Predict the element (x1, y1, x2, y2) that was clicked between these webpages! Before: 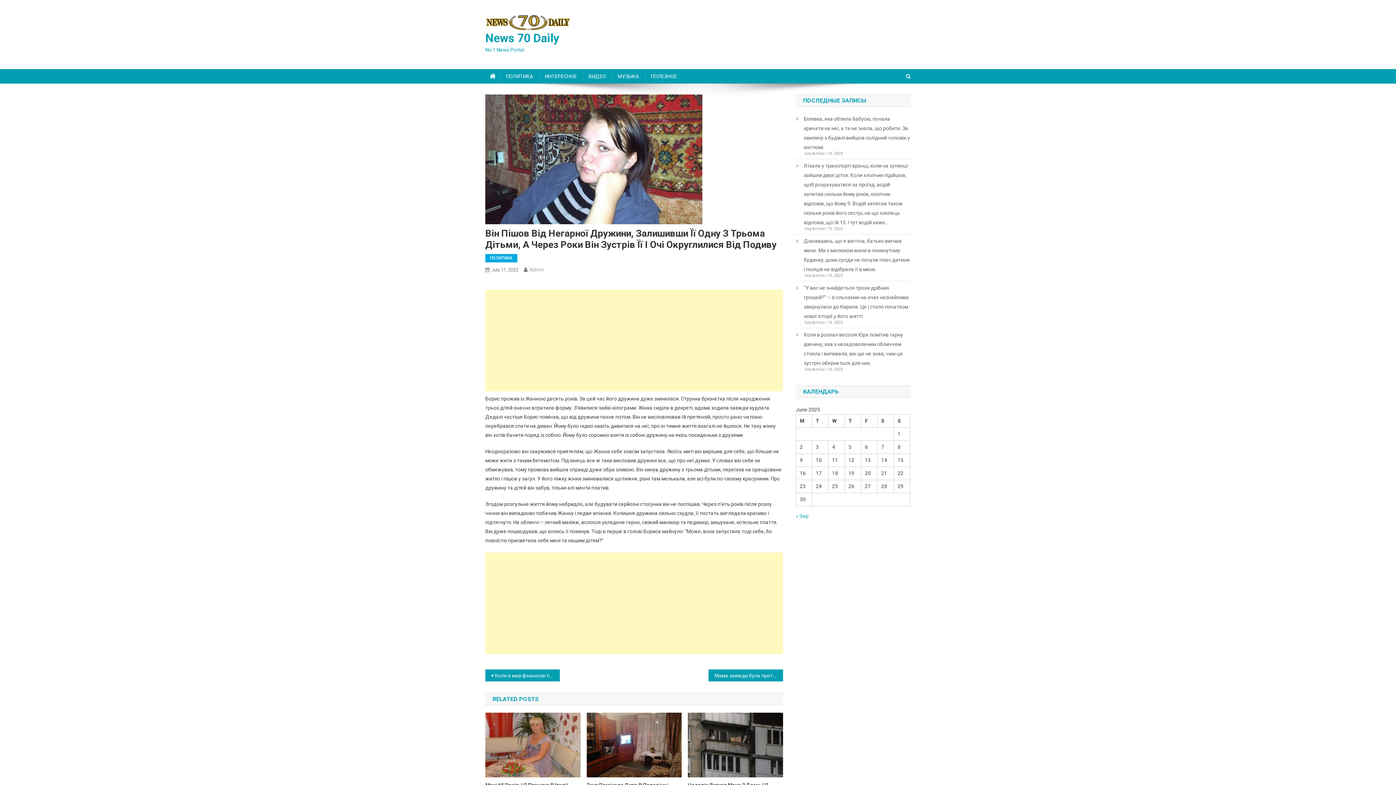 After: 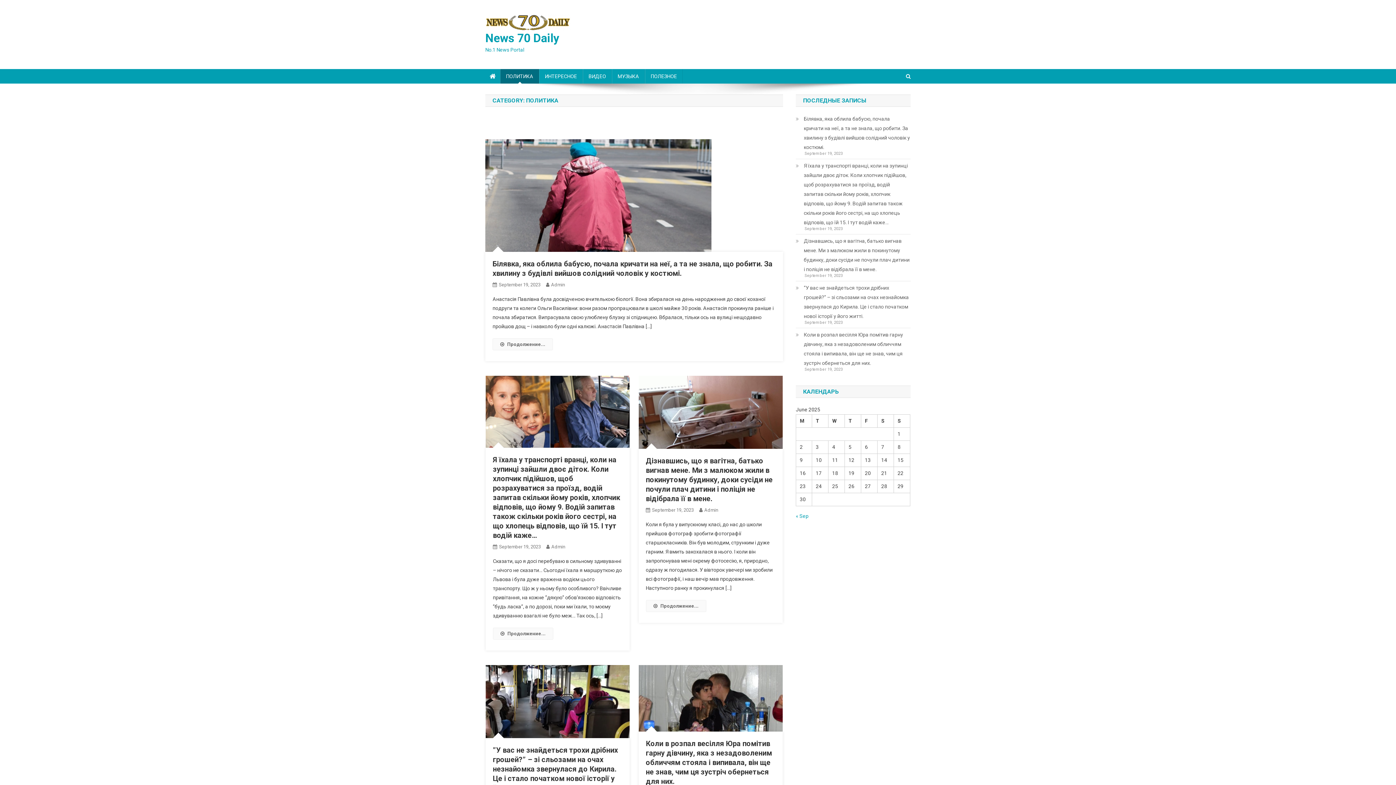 Action: bbox: (500, 69, 539, 83) label: ПОЛИТИКА